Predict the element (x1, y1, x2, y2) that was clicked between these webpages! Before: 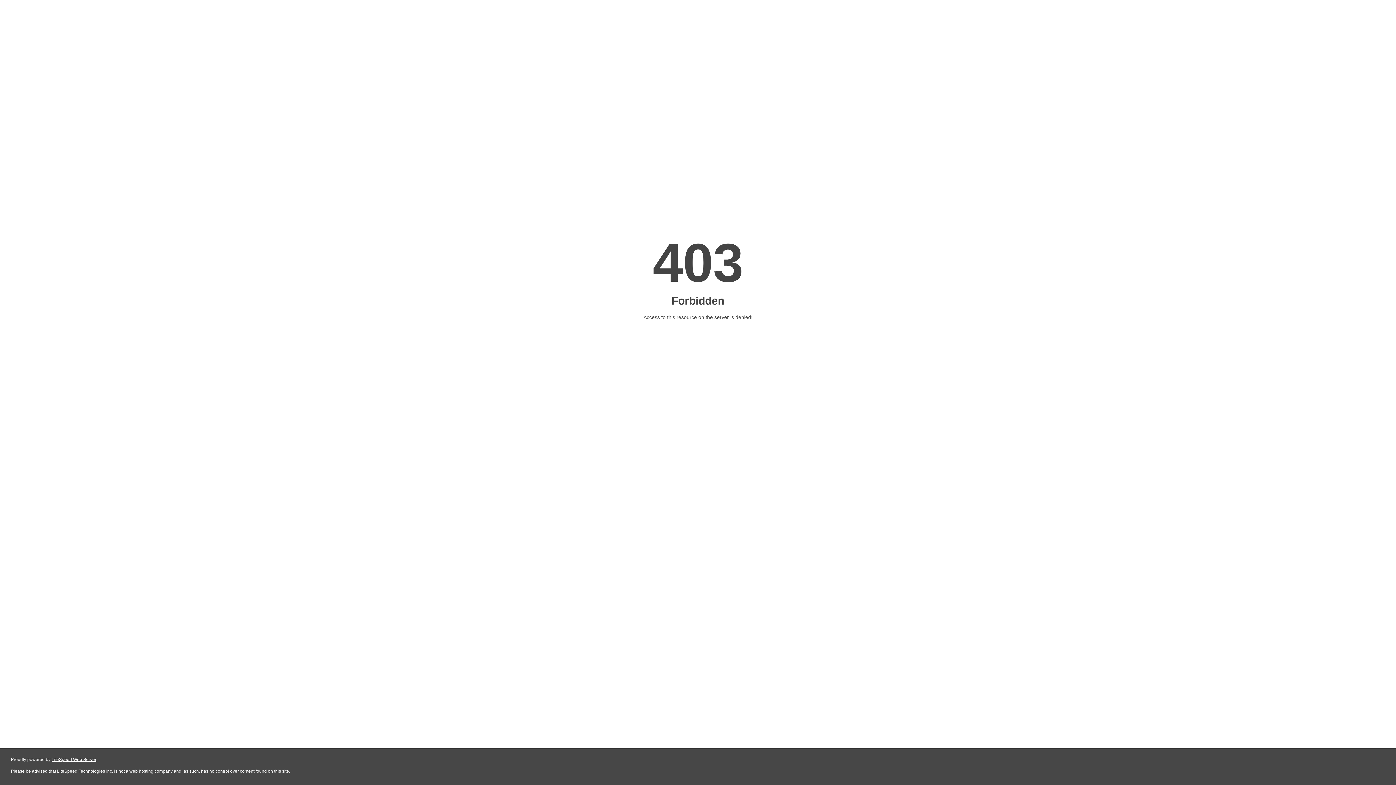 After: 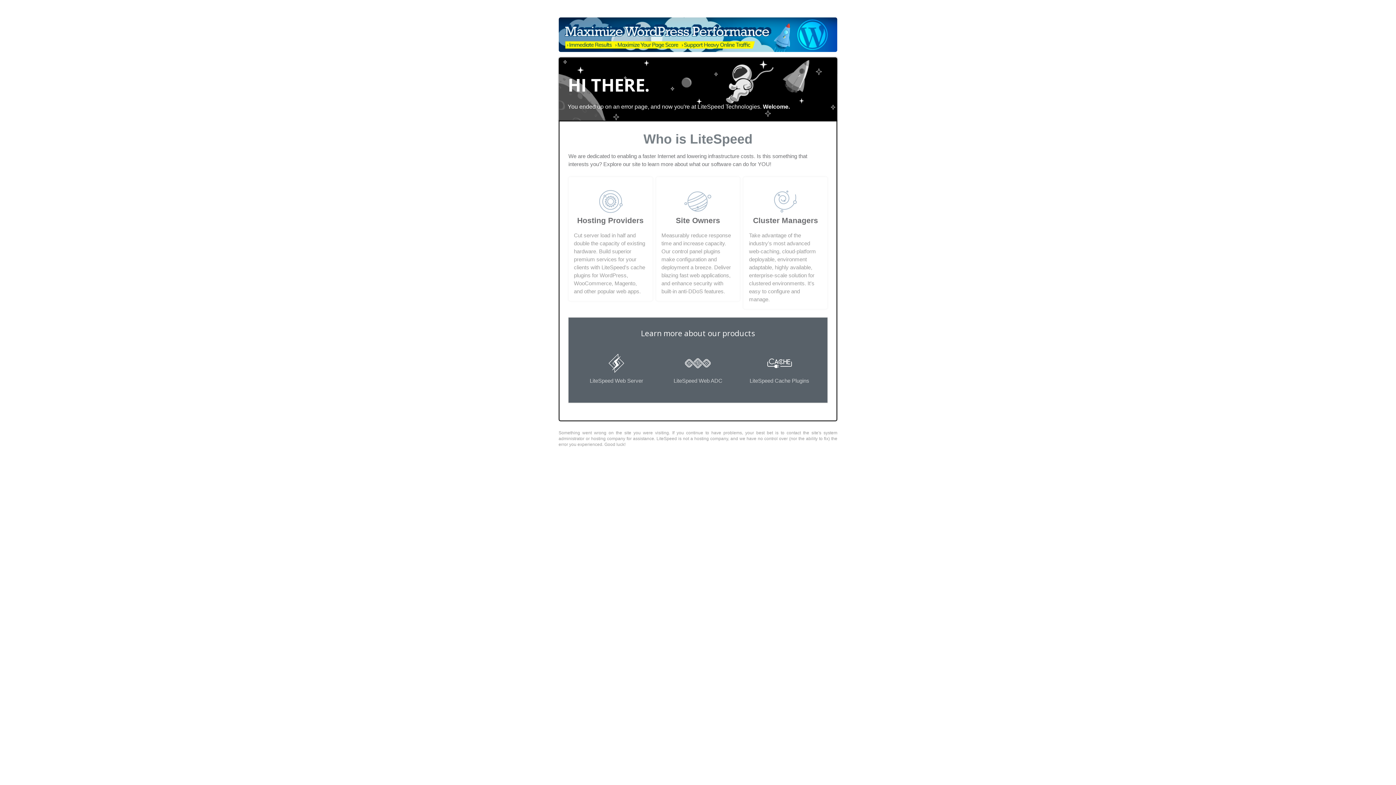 Action: bbox: (51, 757, 96, 762) label: LiteSpeed Web Server